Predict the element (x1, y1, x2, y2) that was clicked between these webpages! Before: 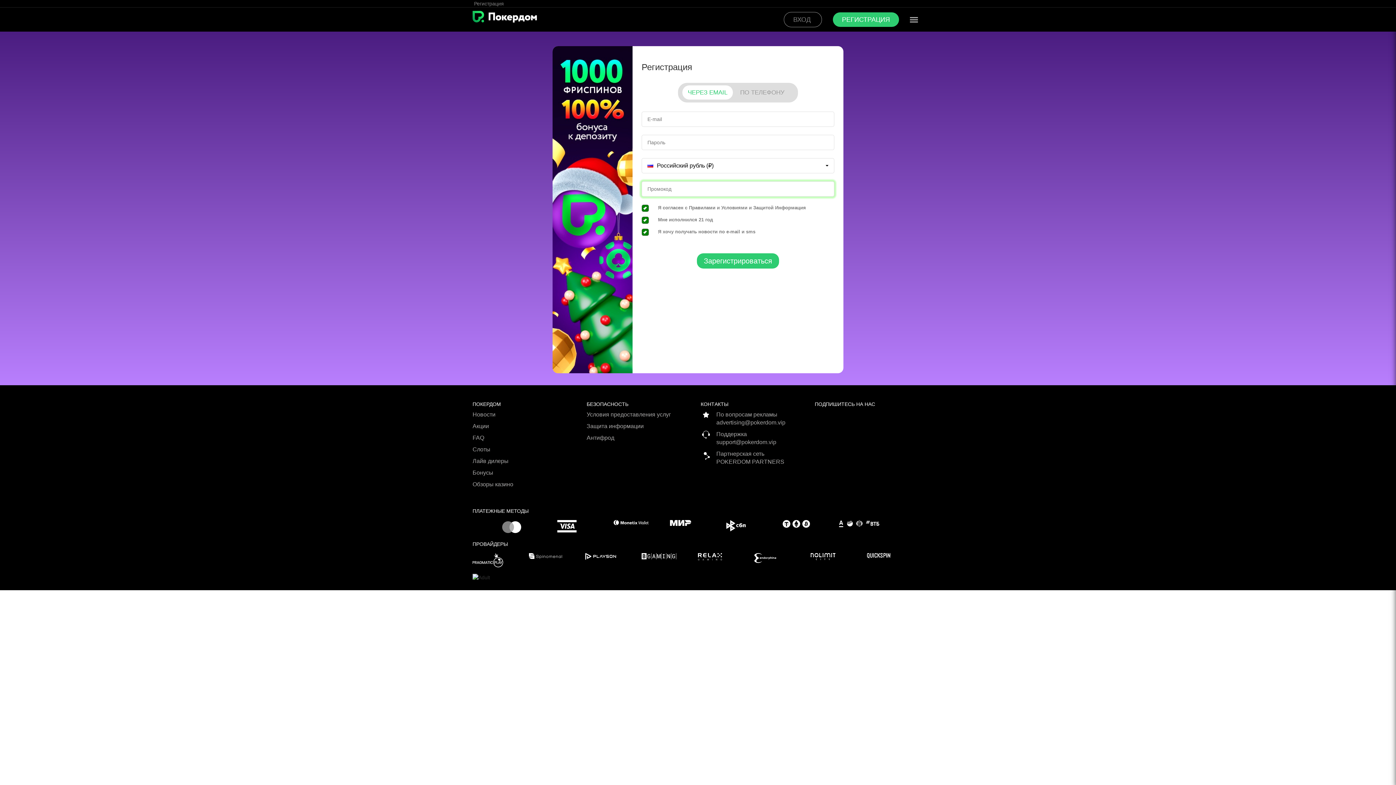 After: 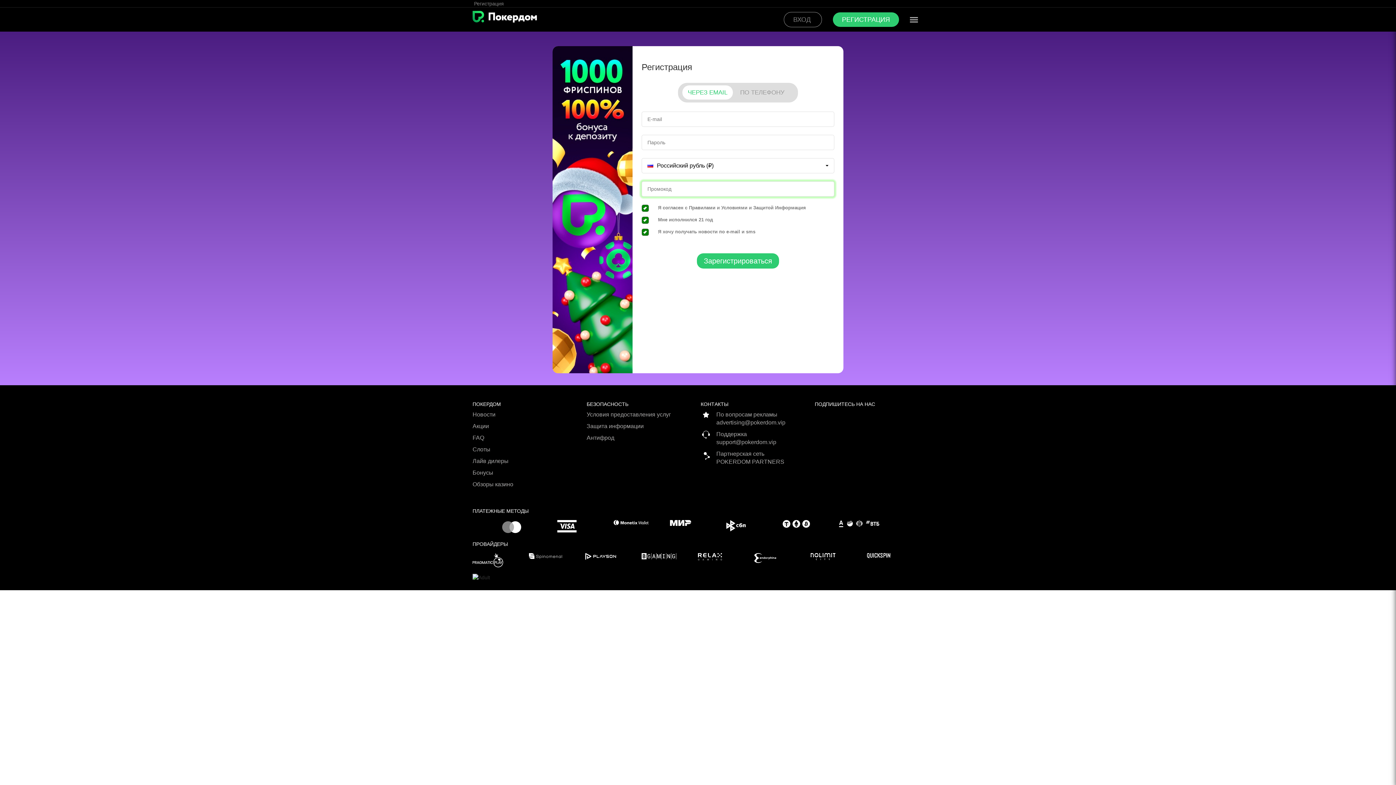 Action: bbox: (529, 553, 585, 559)